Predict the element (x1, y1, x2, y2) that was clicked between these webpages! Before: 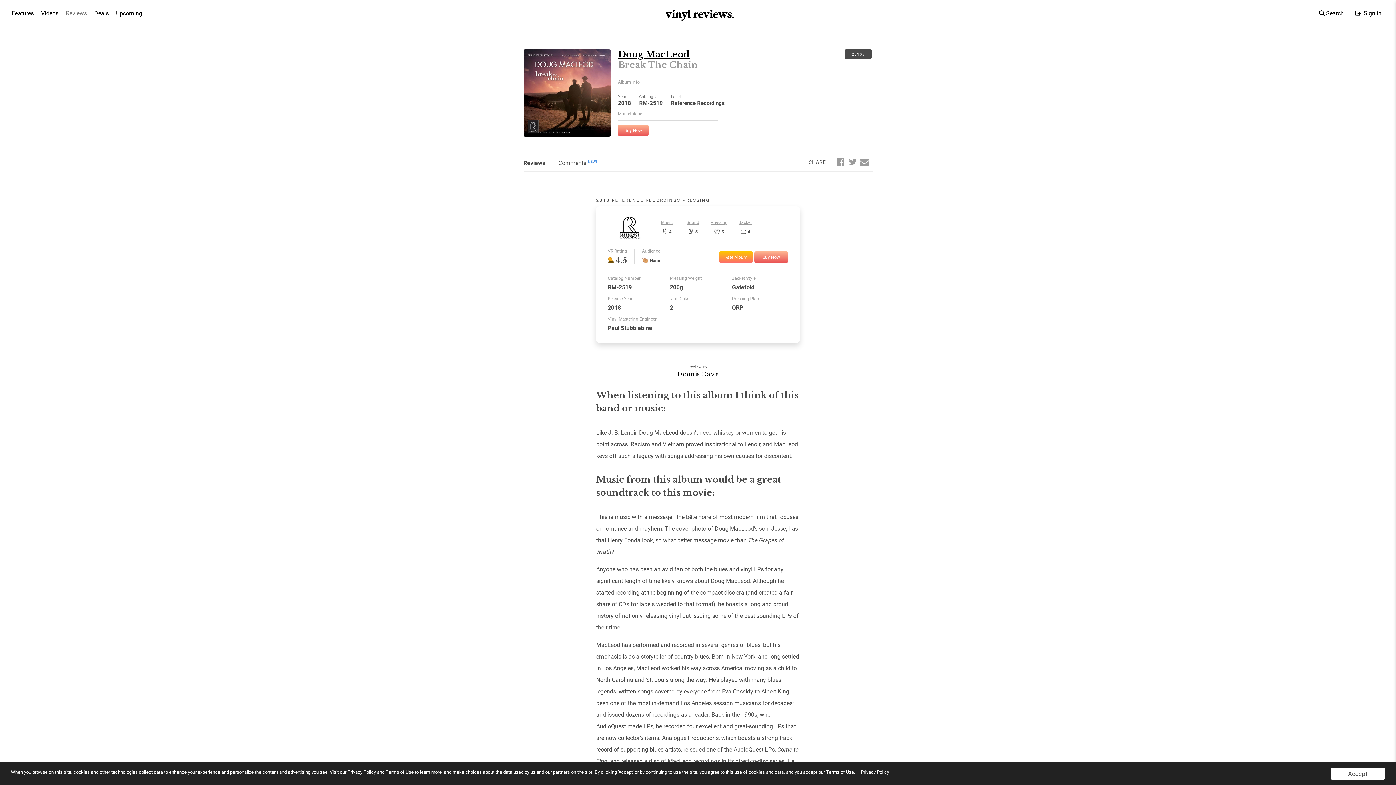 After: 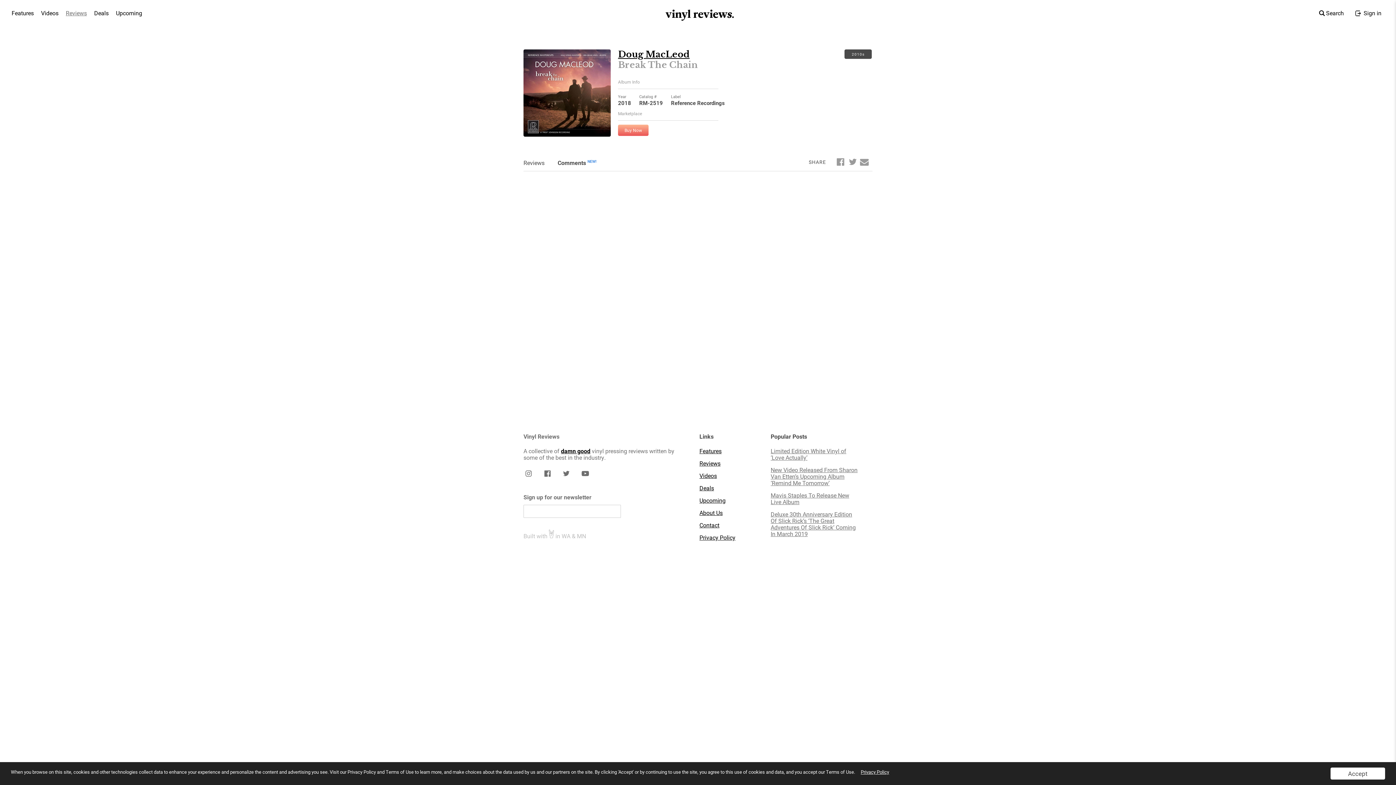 Action: label: Comments NEW! bbox: (558, 158, 597, 166)